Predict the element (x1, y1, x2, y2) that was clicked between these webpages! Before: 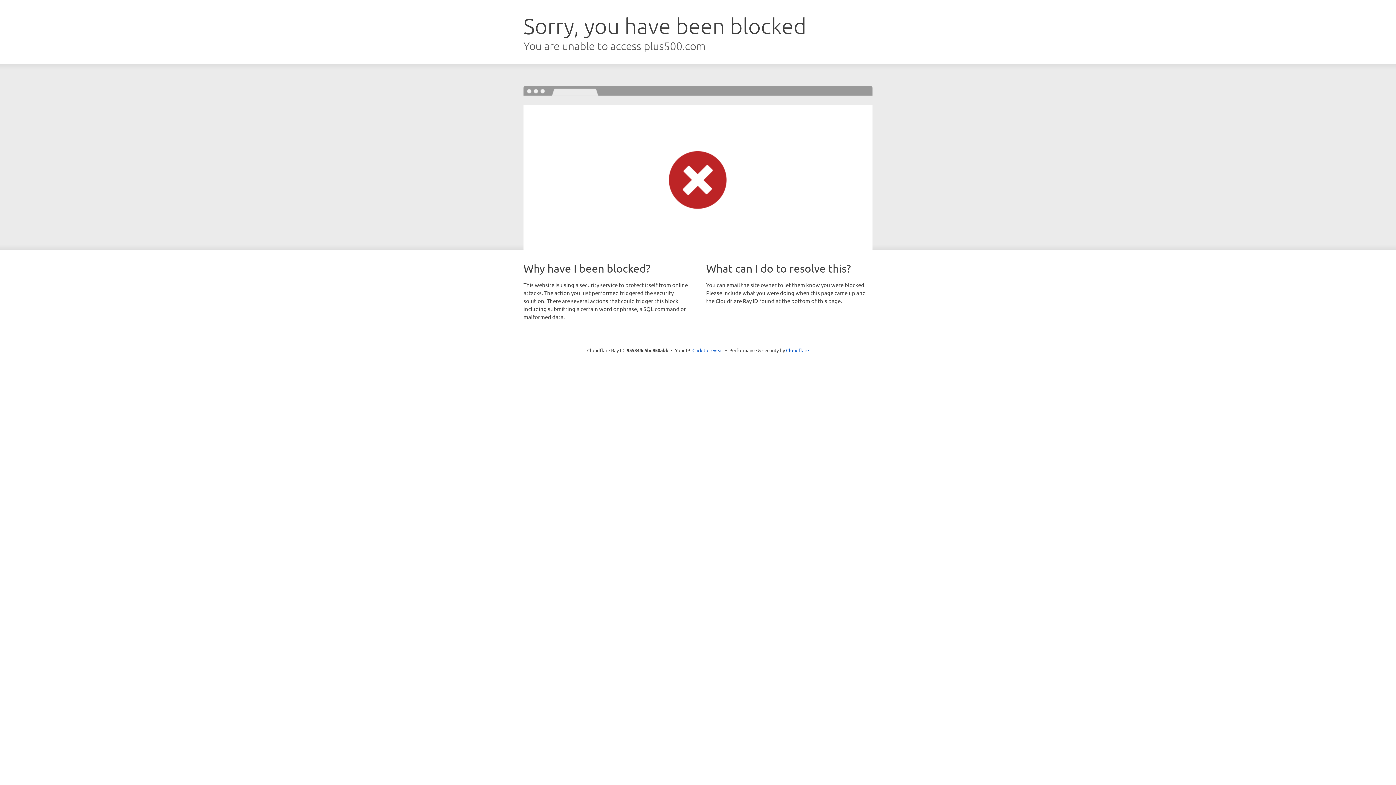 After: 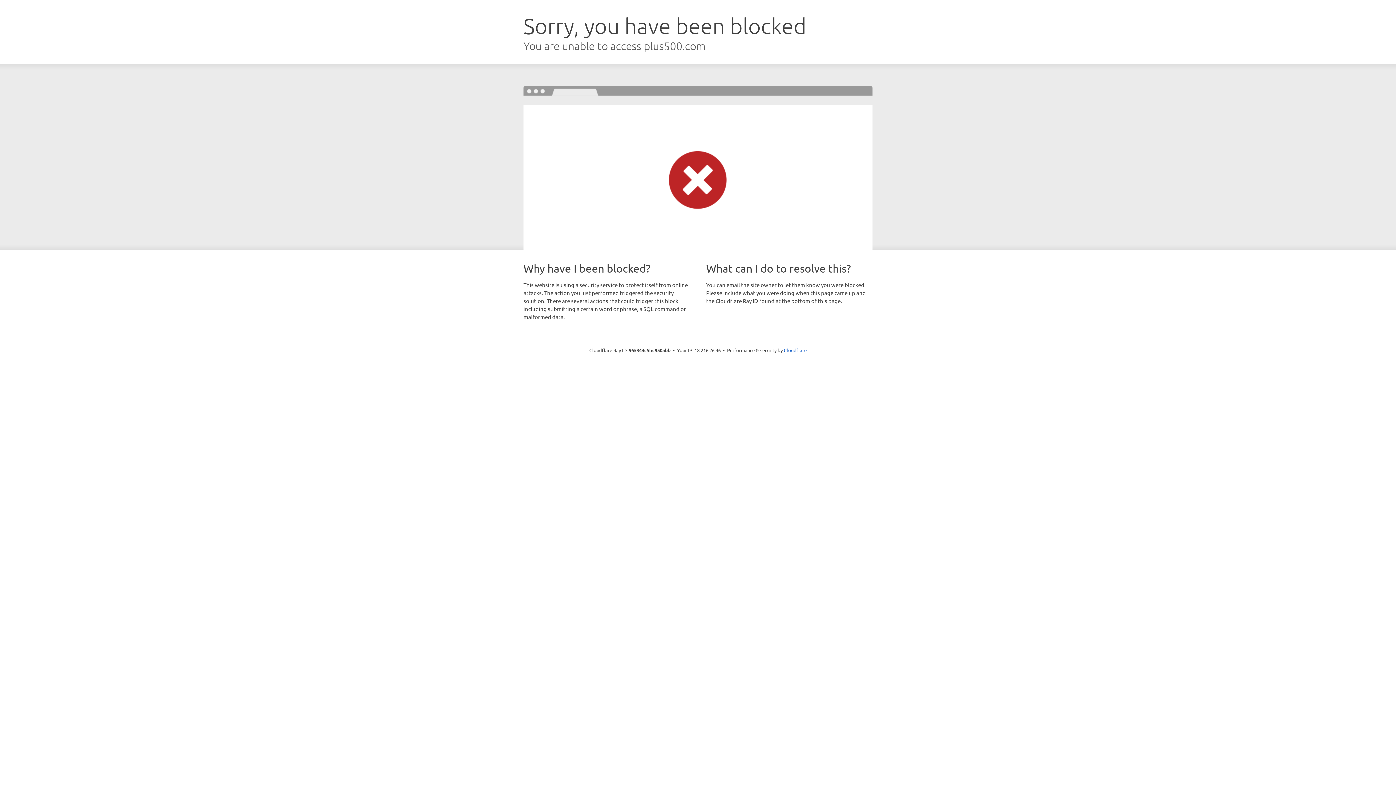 Action: label: Click to reveal bbox: (692, 346, 723, 353)